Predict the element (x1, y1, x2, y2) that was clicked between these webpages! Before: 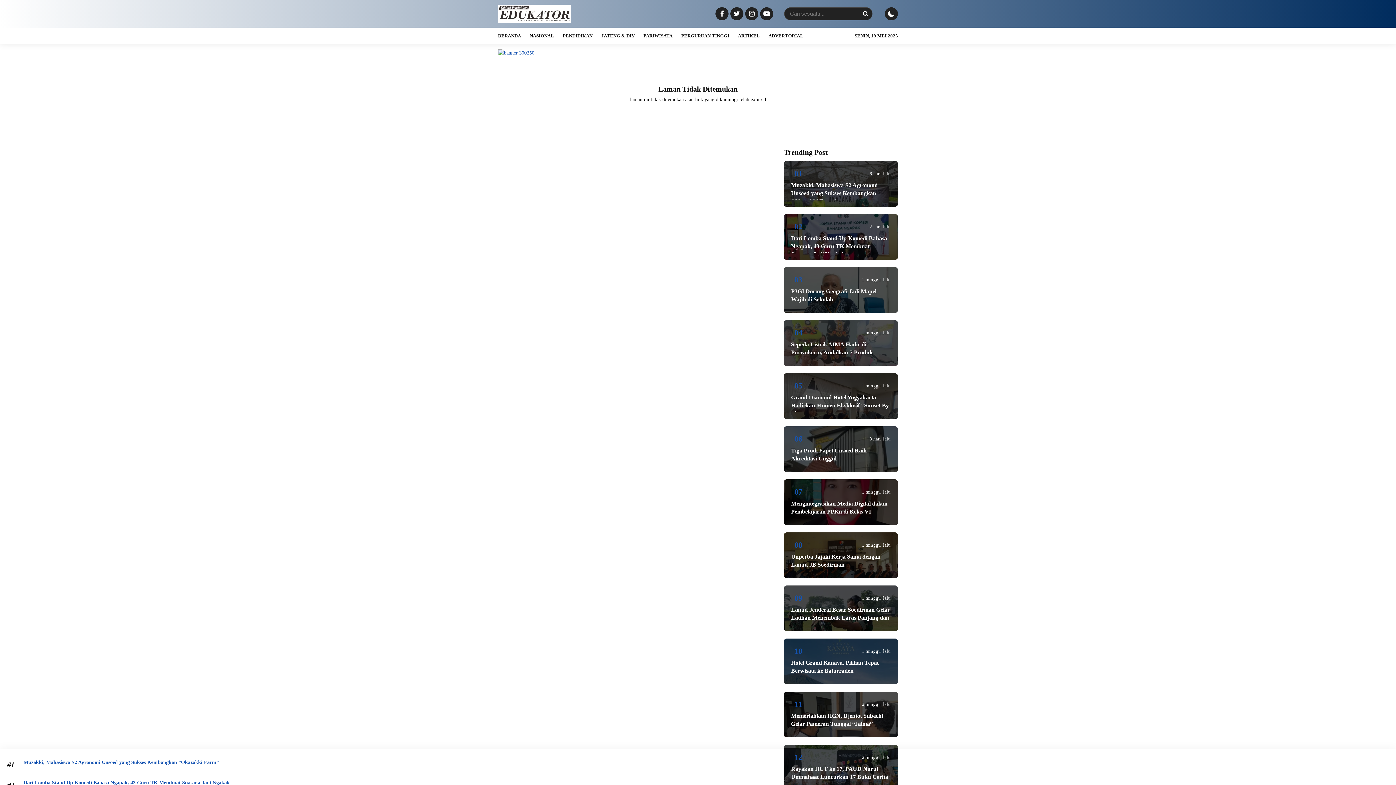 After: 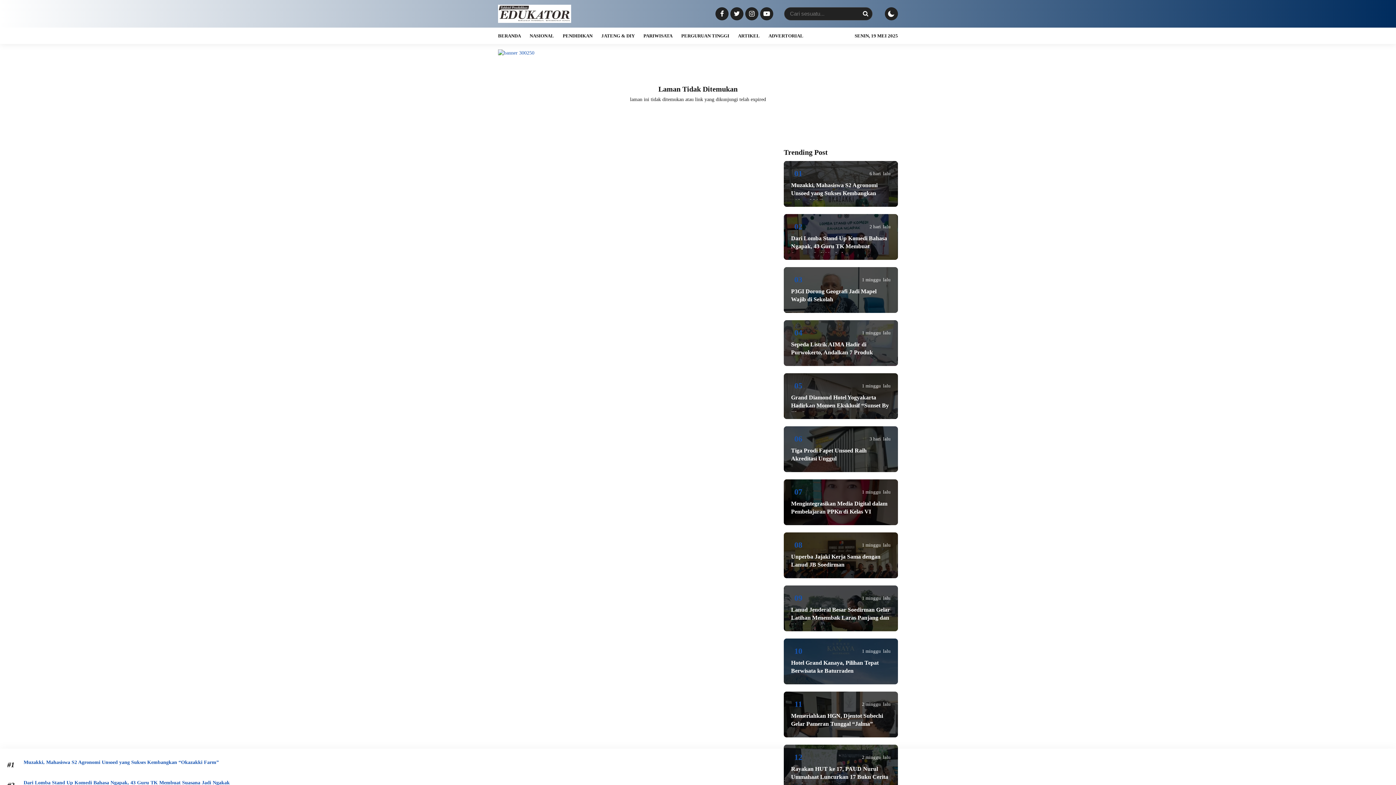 Action: bbox: (713, 11, 728, 17)